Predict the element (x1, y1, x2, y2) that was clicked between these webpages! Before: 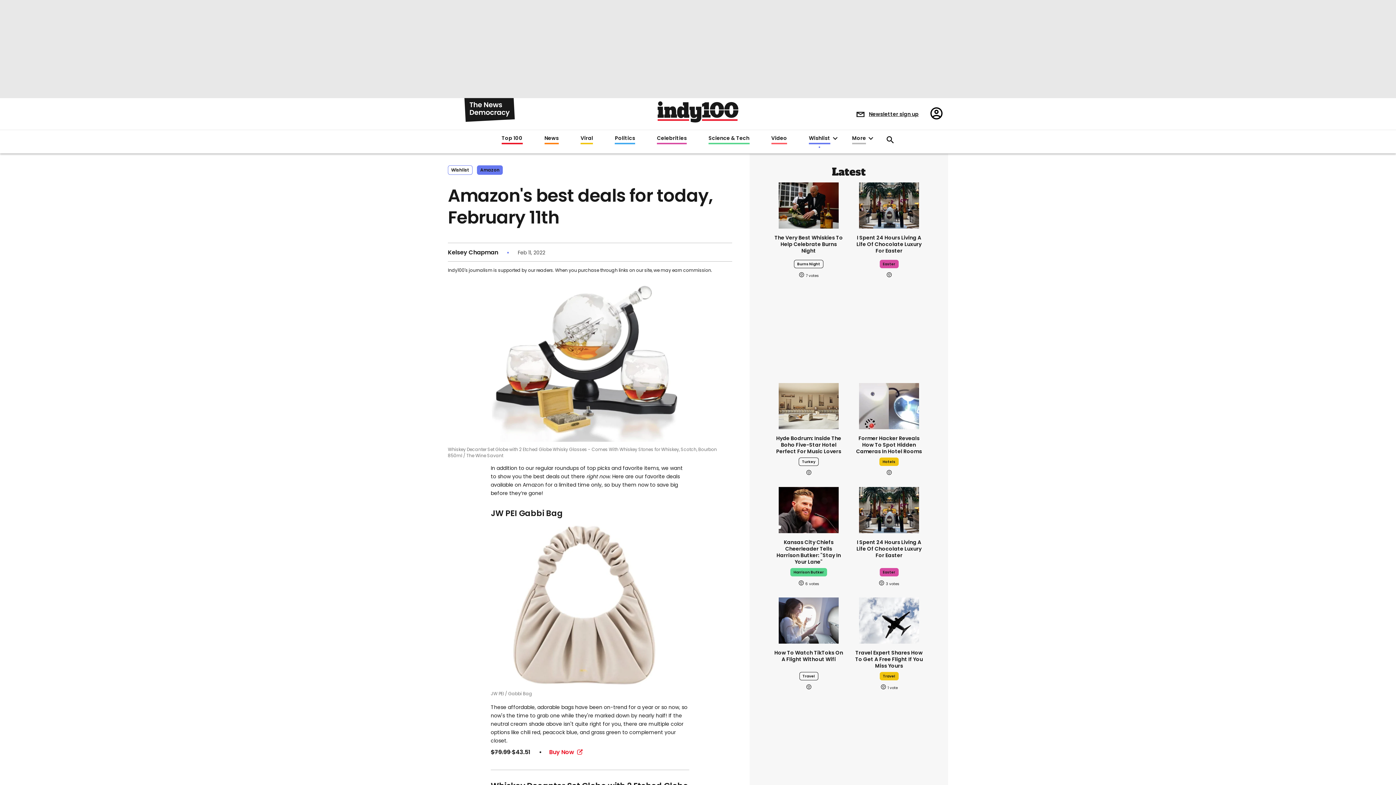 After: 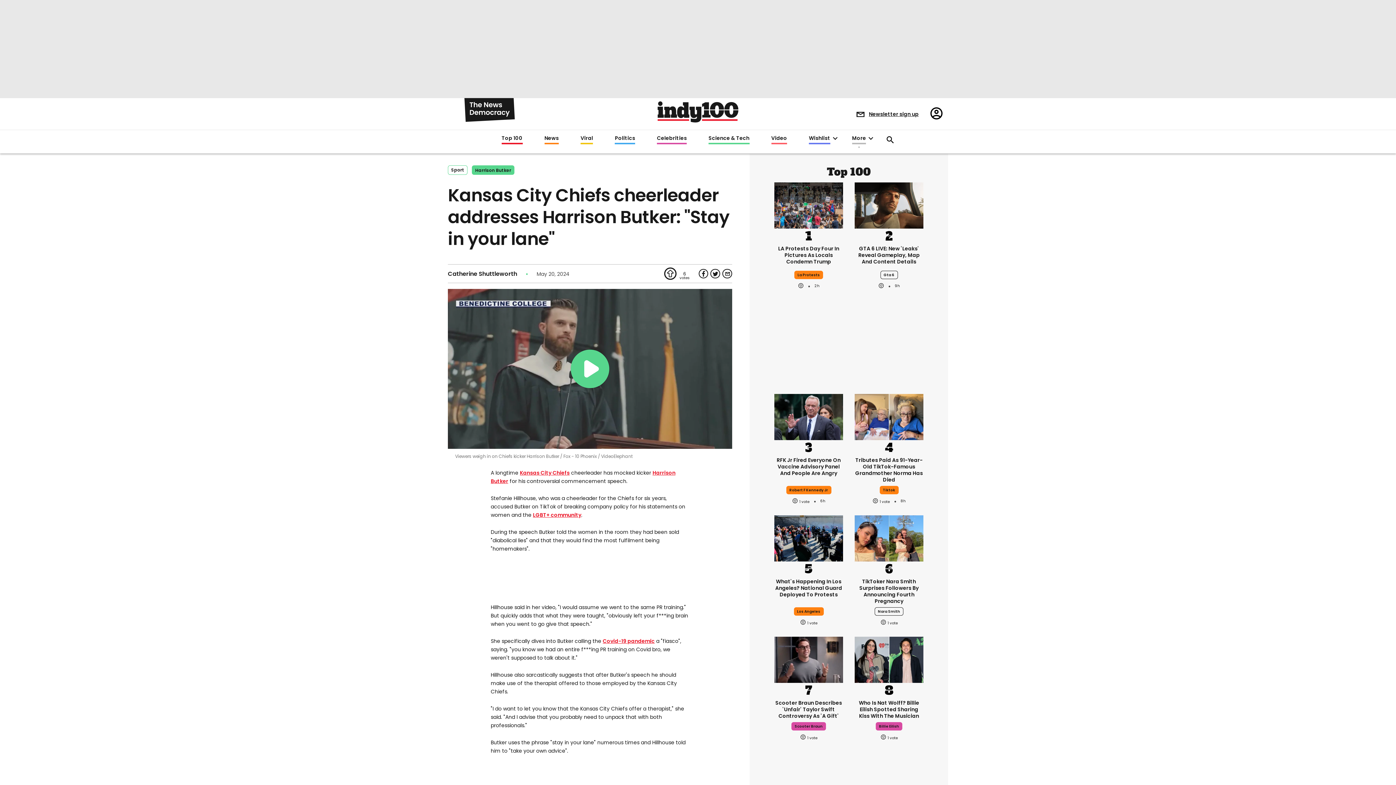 Action: label: Kansas City Chiefs cheerleader addresses Harrison Butker: "Stay in your lane" bbox: (774, 539, 843, 558)